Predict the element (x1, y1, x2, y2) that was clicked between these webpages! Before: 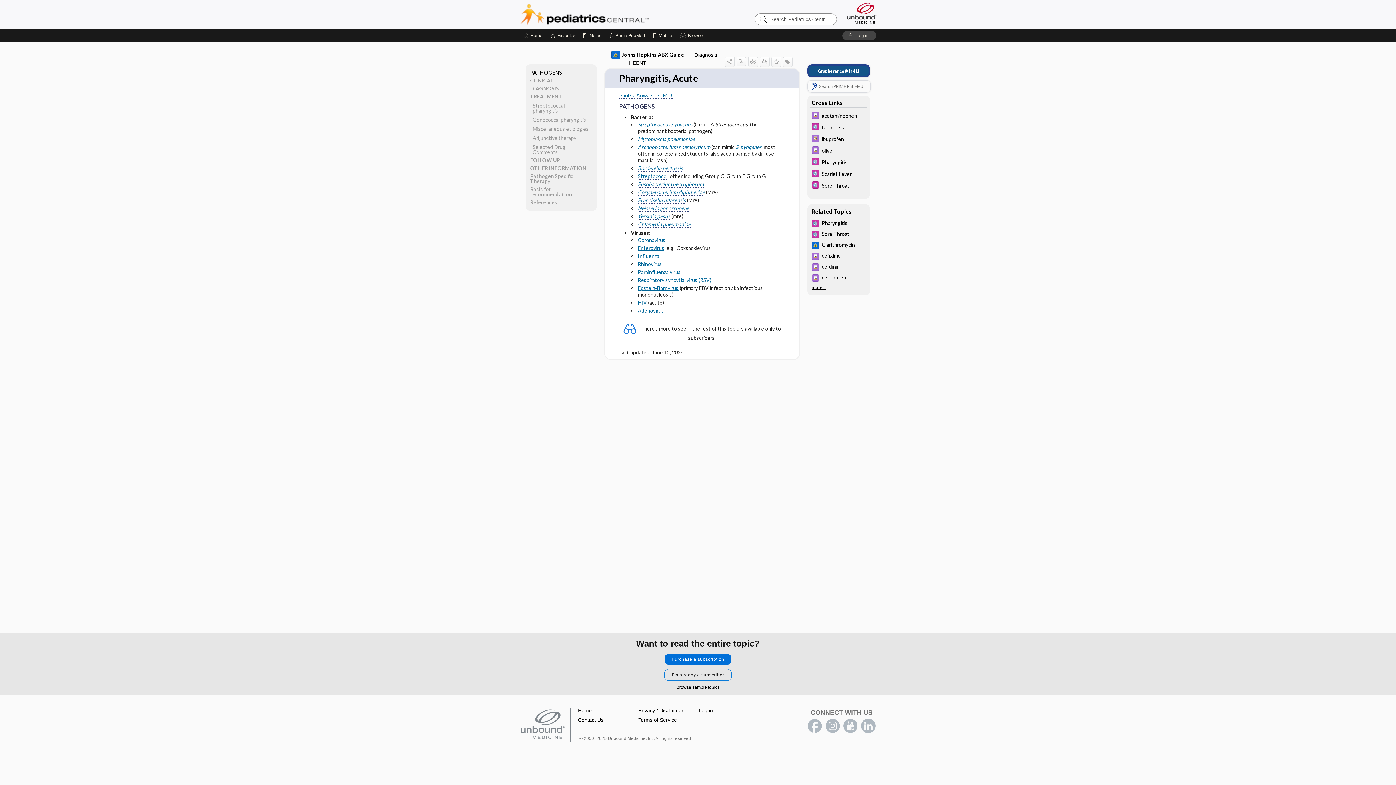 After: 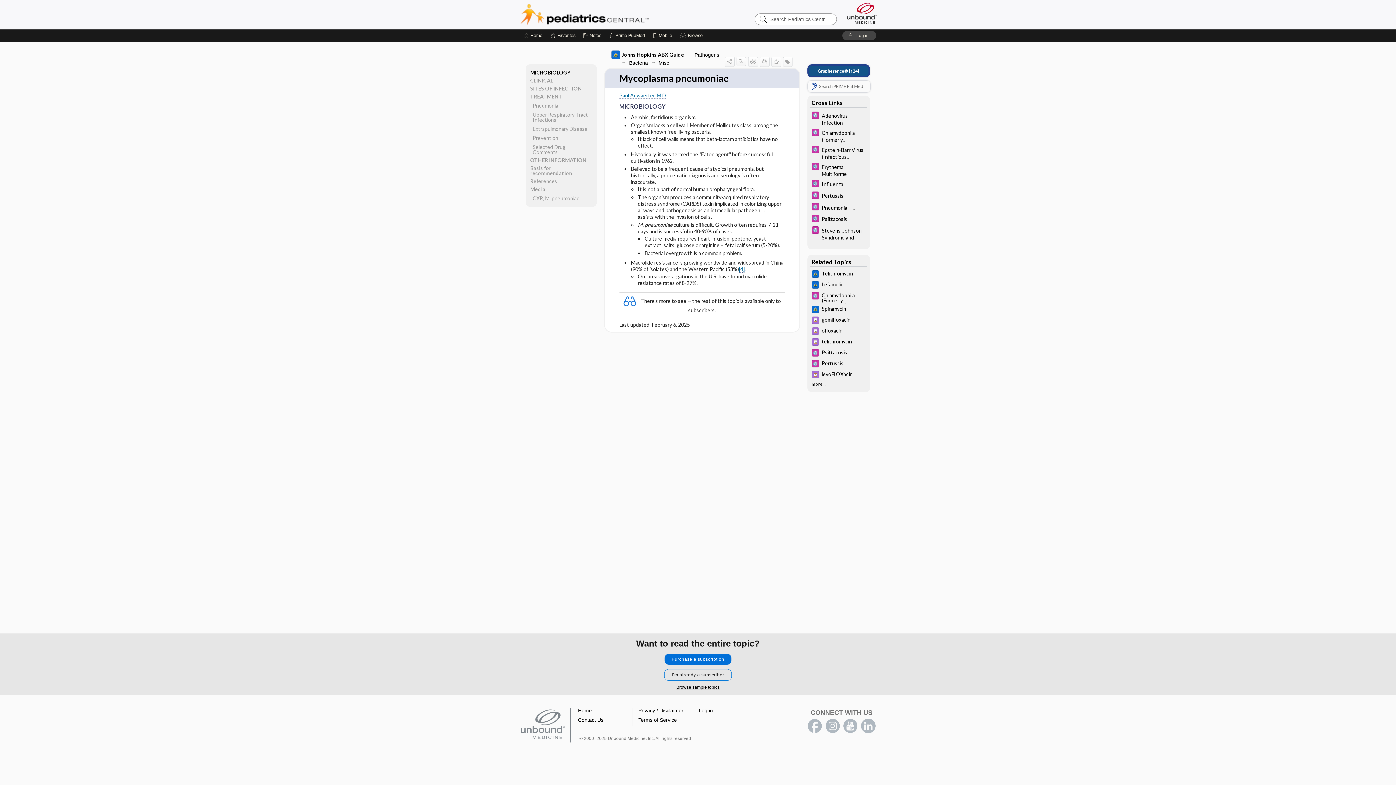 Action: label: Mycoplasma pneumoniae bbox: (638, 136, 695, 142)